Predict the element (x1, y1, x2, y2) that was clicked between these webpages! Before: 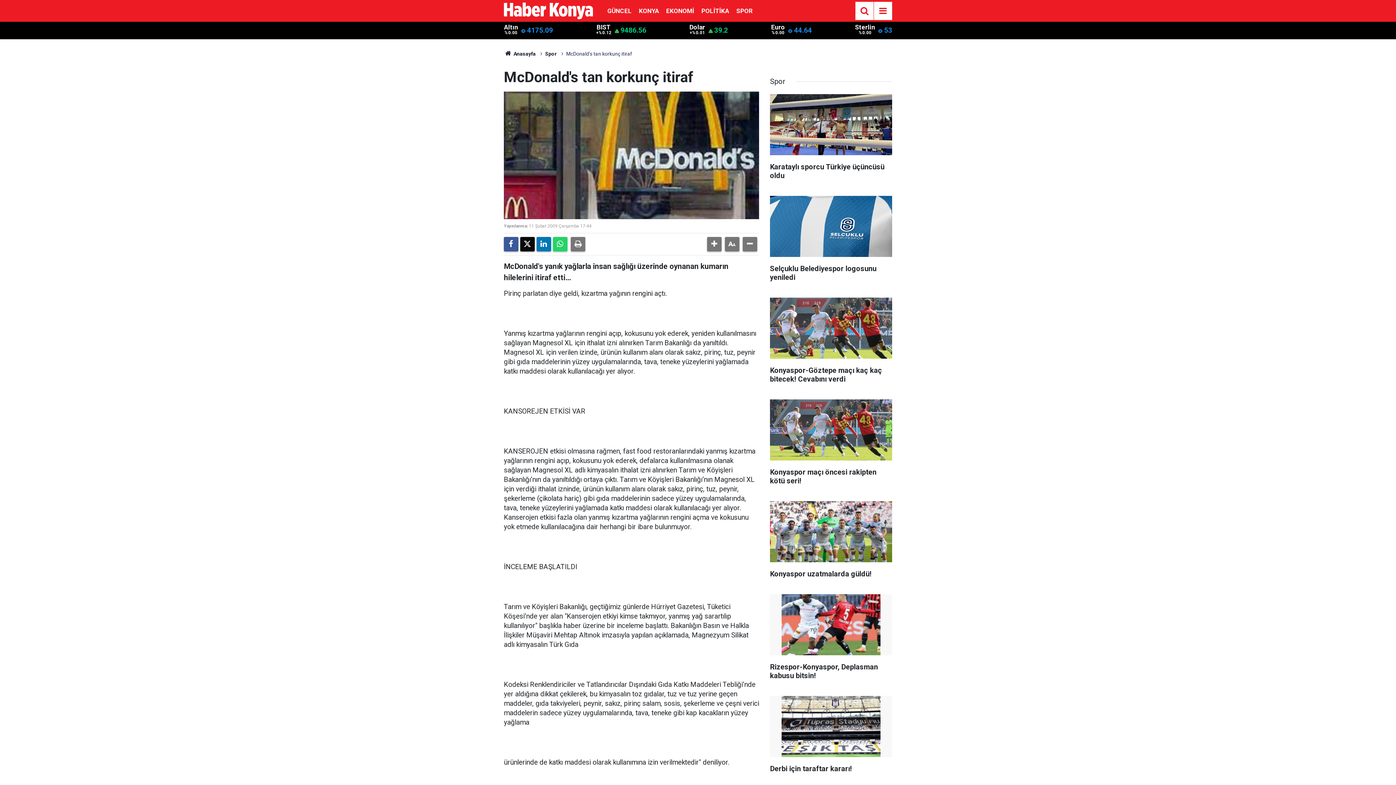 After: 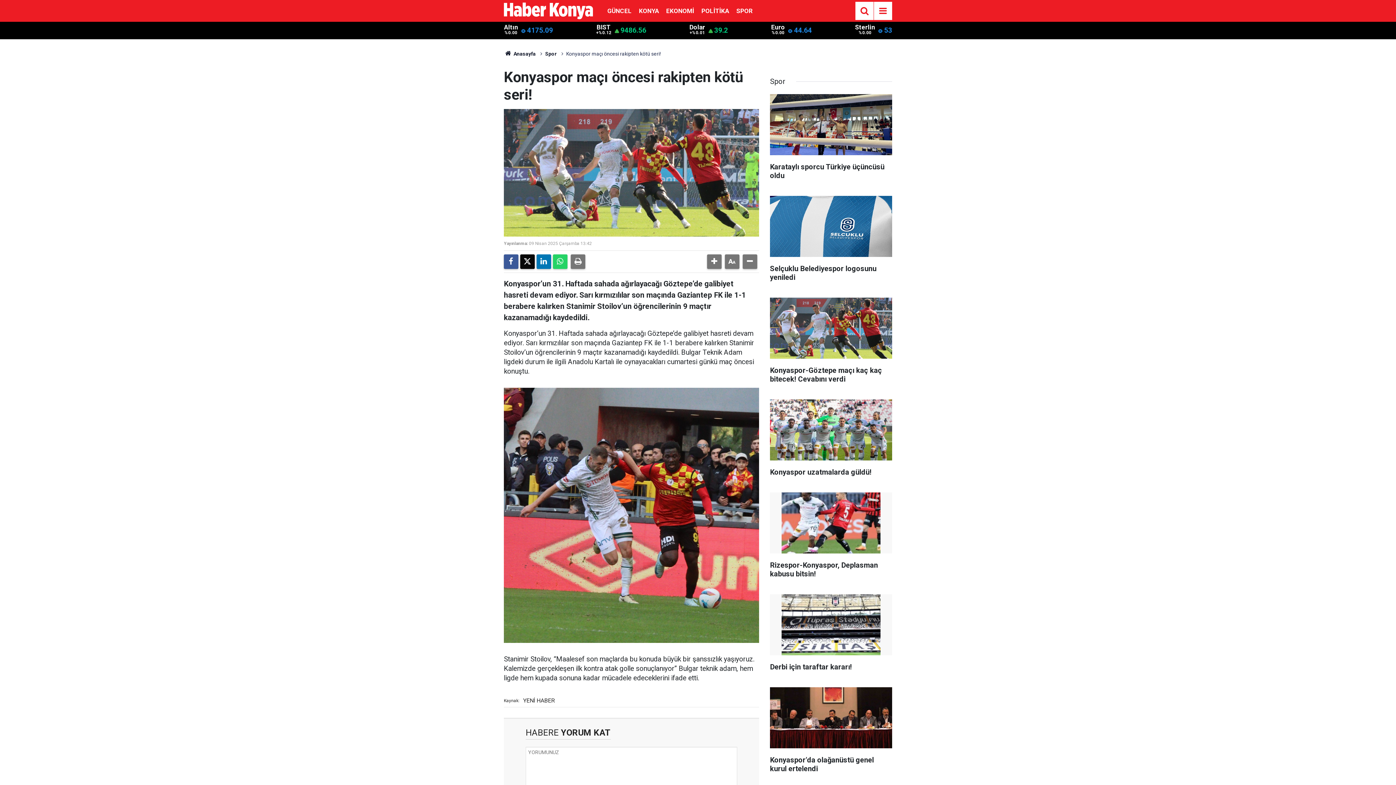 Action: label: Konyaspor maçı öncesi rakipten kötü seri! bbox: (770, 399, 892, 492)